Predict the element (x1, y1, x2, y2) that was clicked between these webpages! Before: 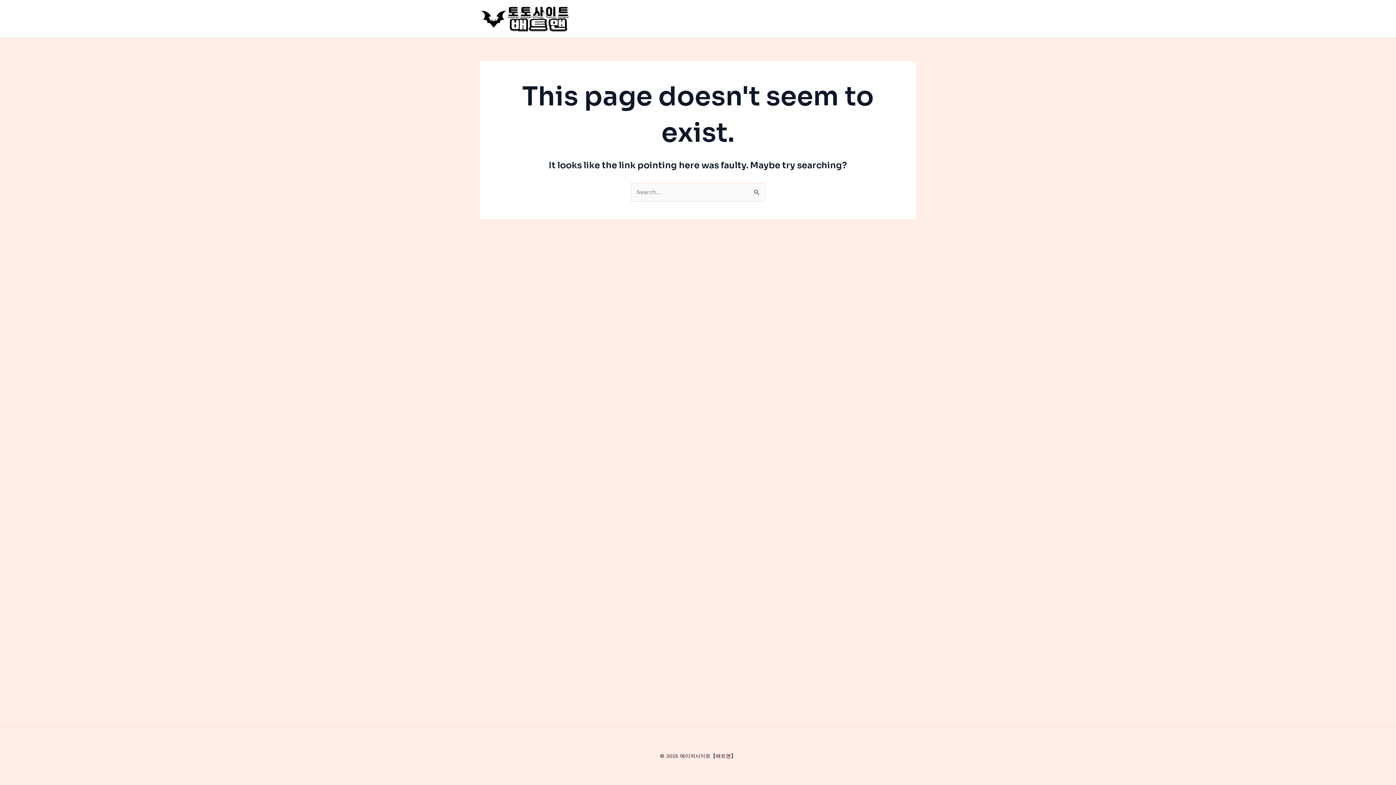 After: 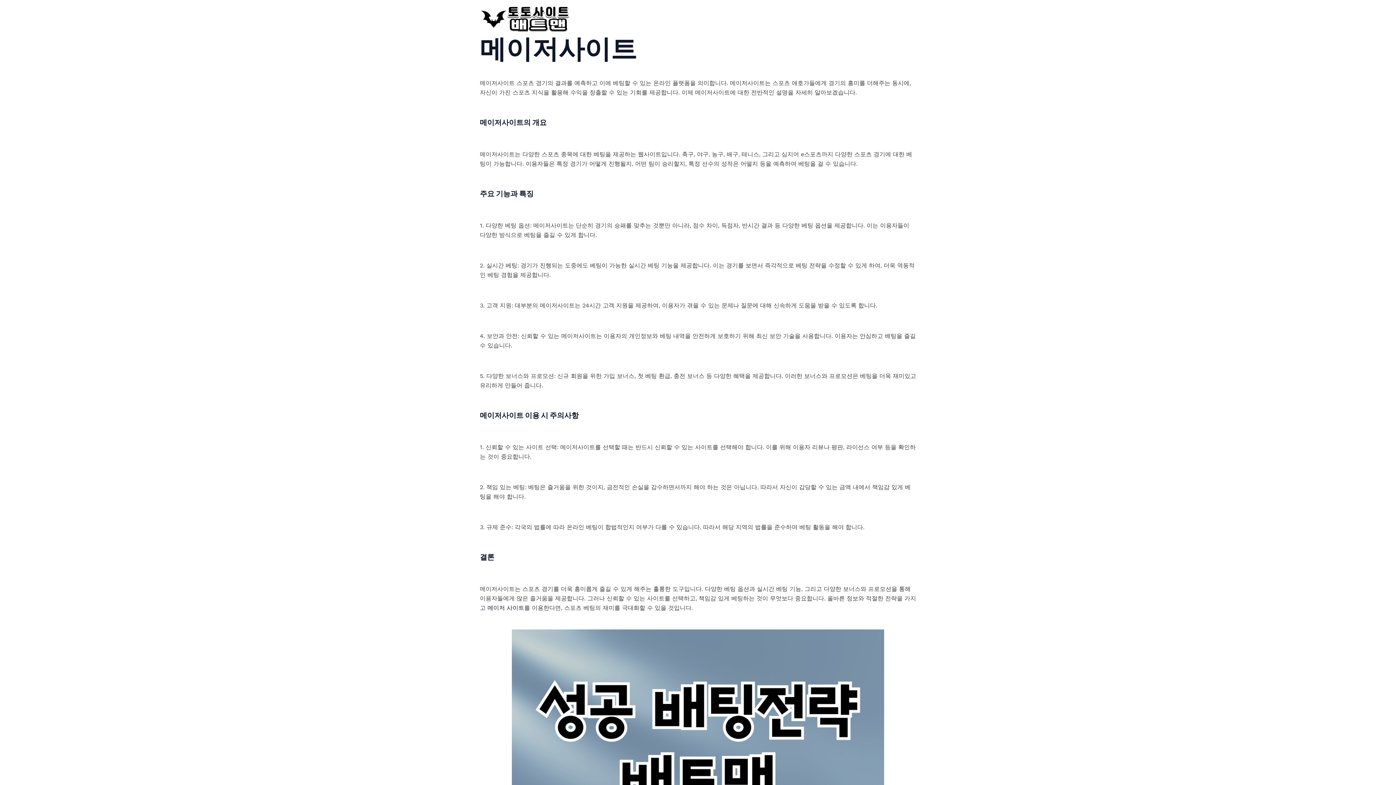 Action: bbox: (480, 14, 570, 21)